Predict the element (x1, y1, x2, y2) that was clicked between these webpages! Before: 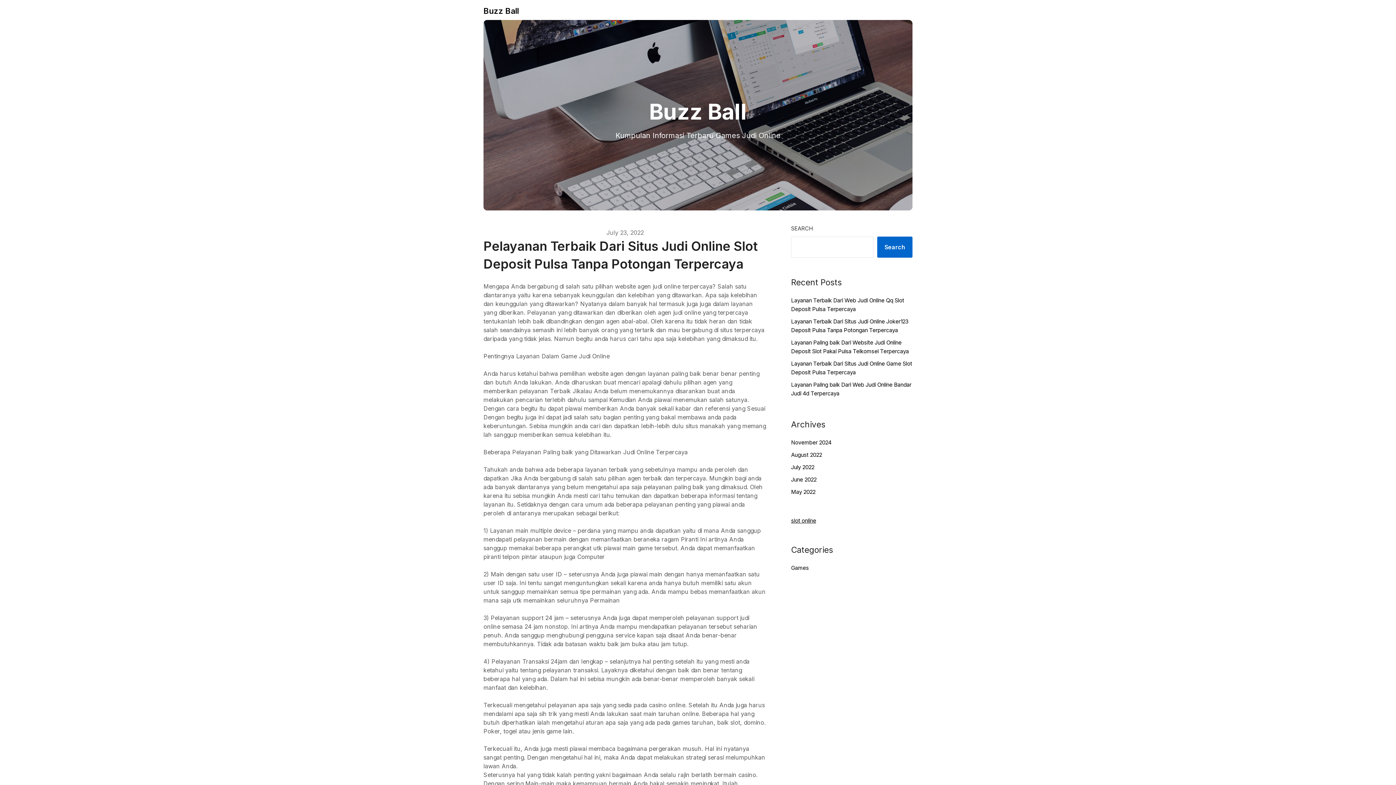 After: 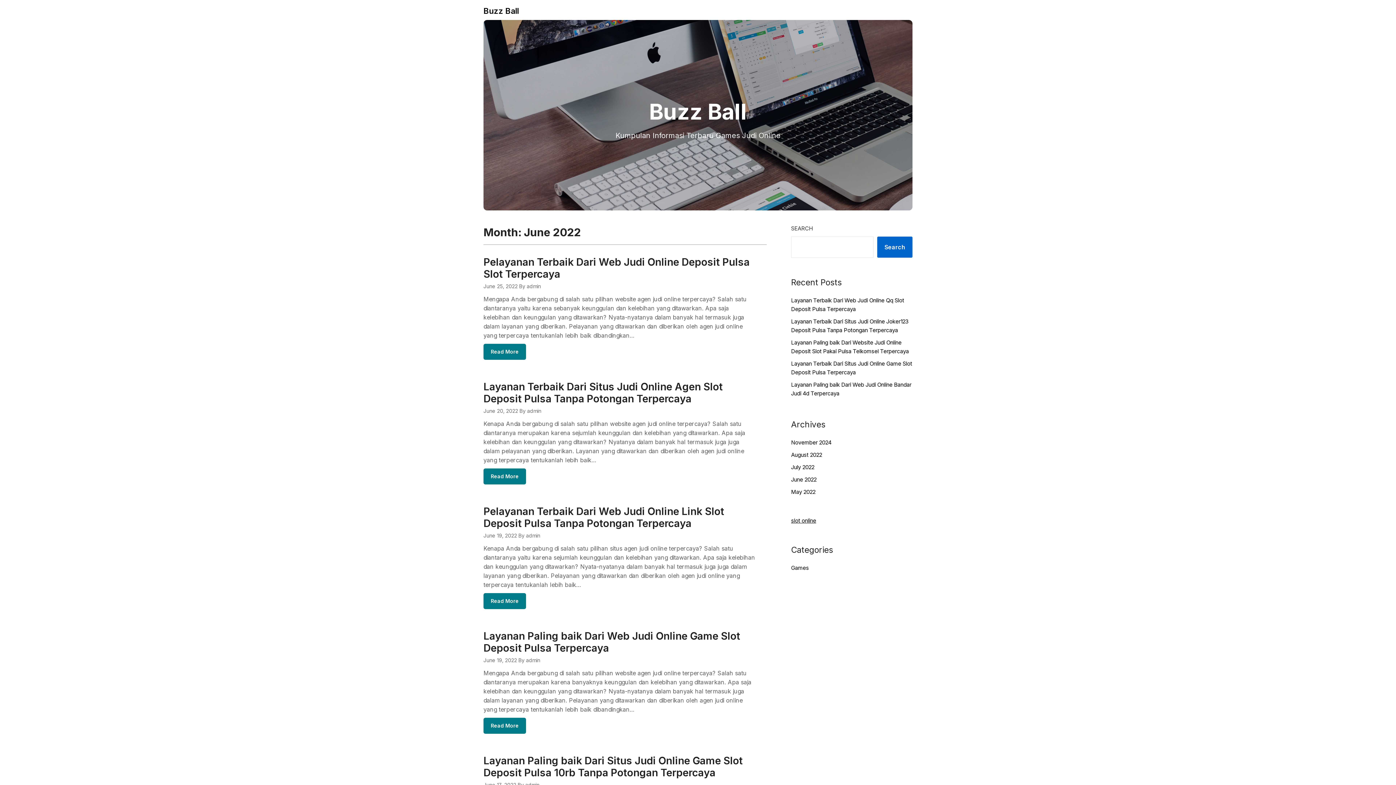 Action: label: June 2022 bbox: (791, 476, 816, 483)